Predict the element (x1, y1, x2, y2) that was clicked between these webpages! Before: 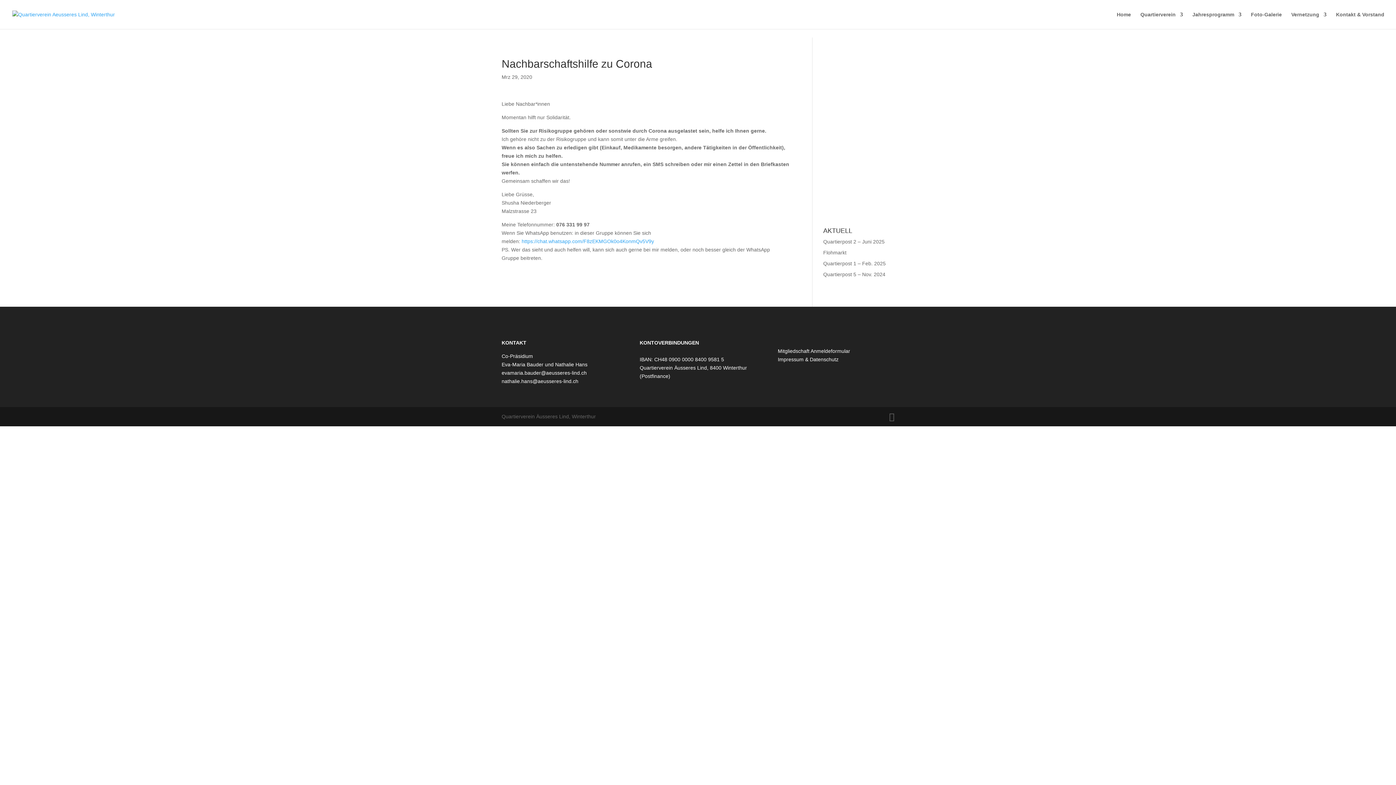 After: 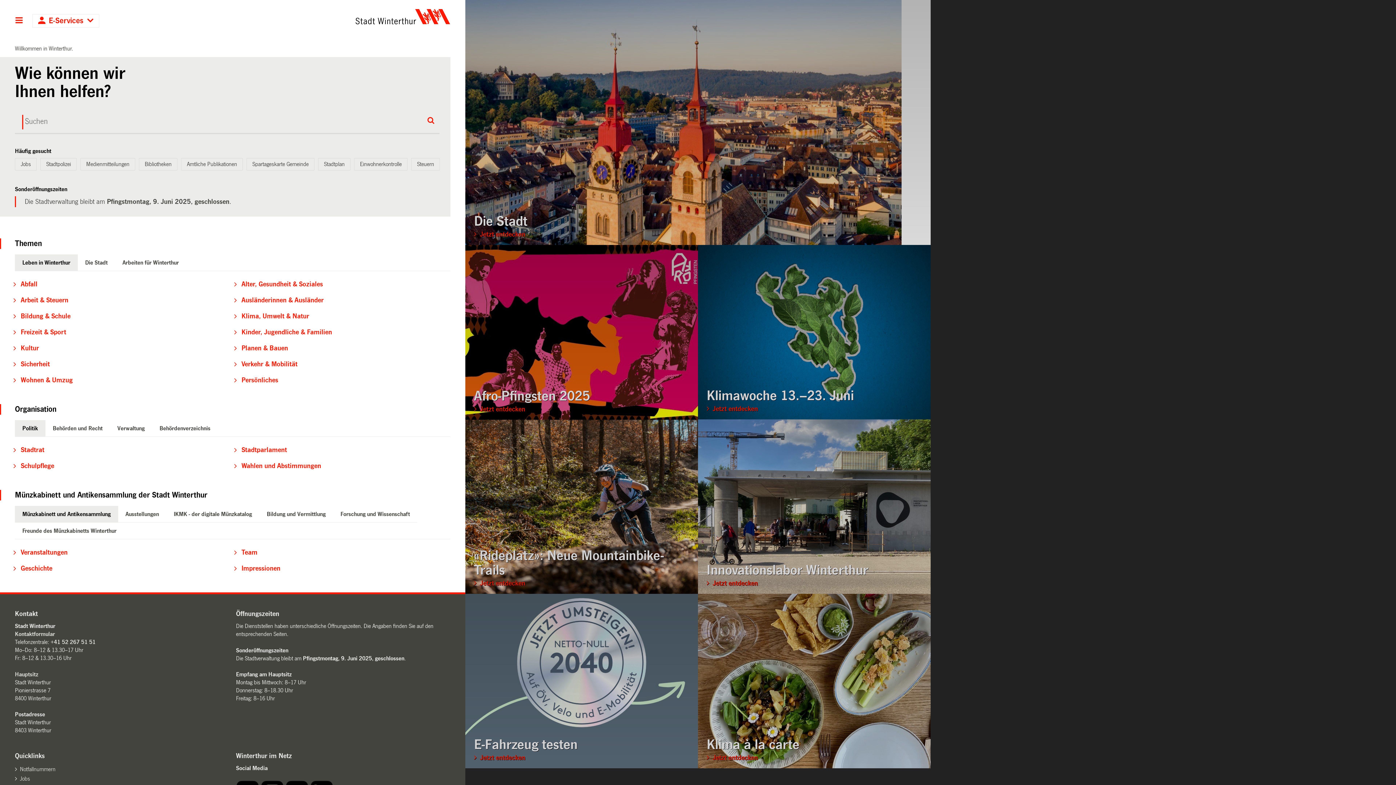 Action: bbox: (823, 209, 894, 215)